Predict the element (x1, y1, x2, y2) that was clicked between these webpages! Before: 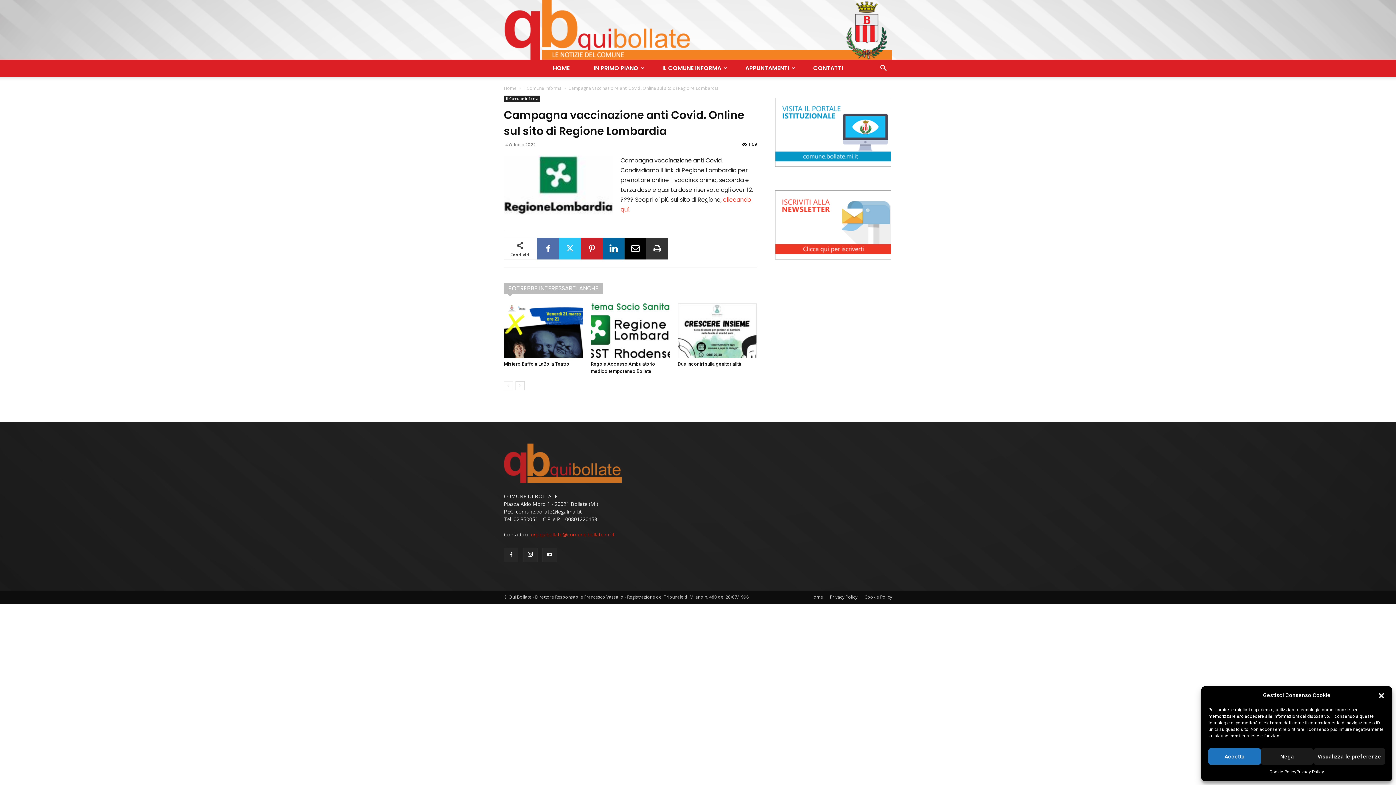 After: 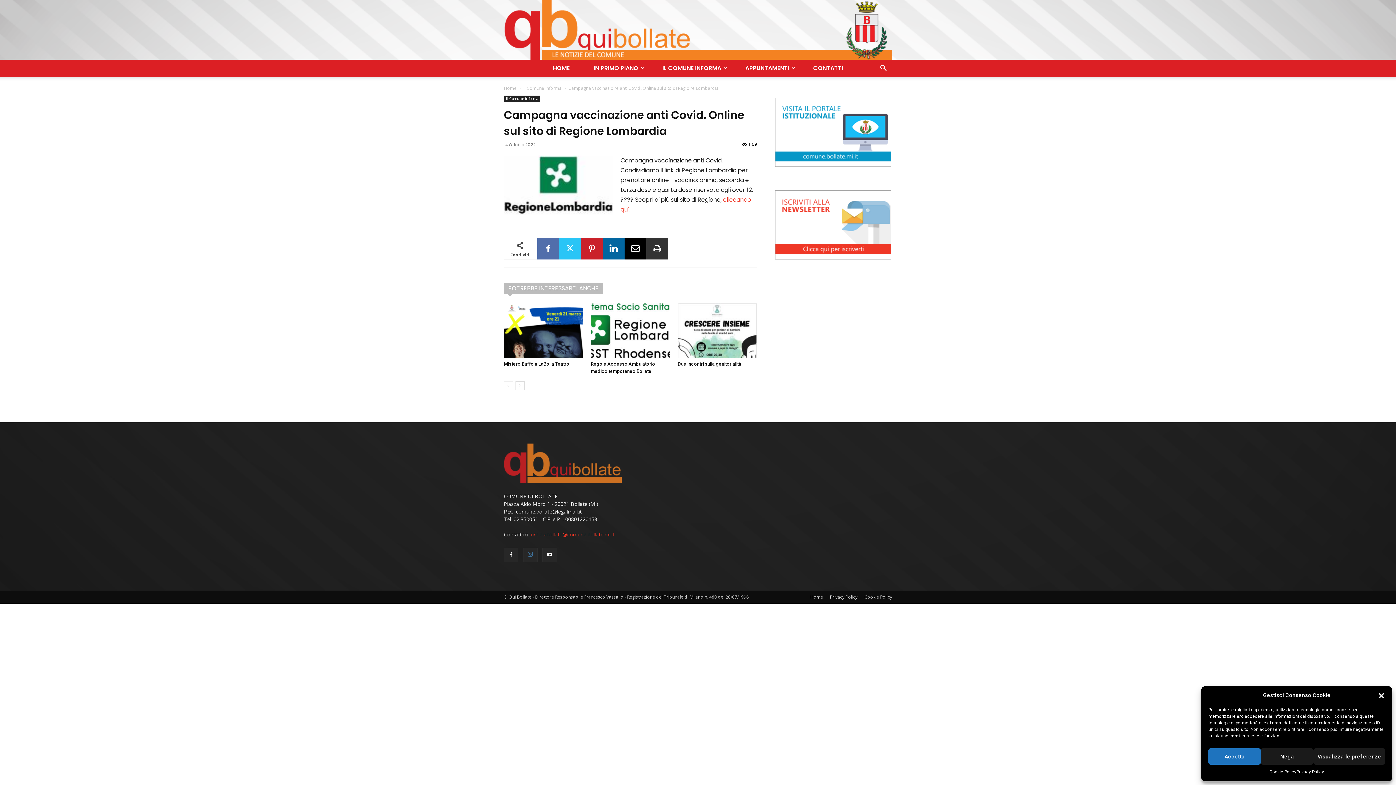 Action: bbox: (523, 547, 537, 562)